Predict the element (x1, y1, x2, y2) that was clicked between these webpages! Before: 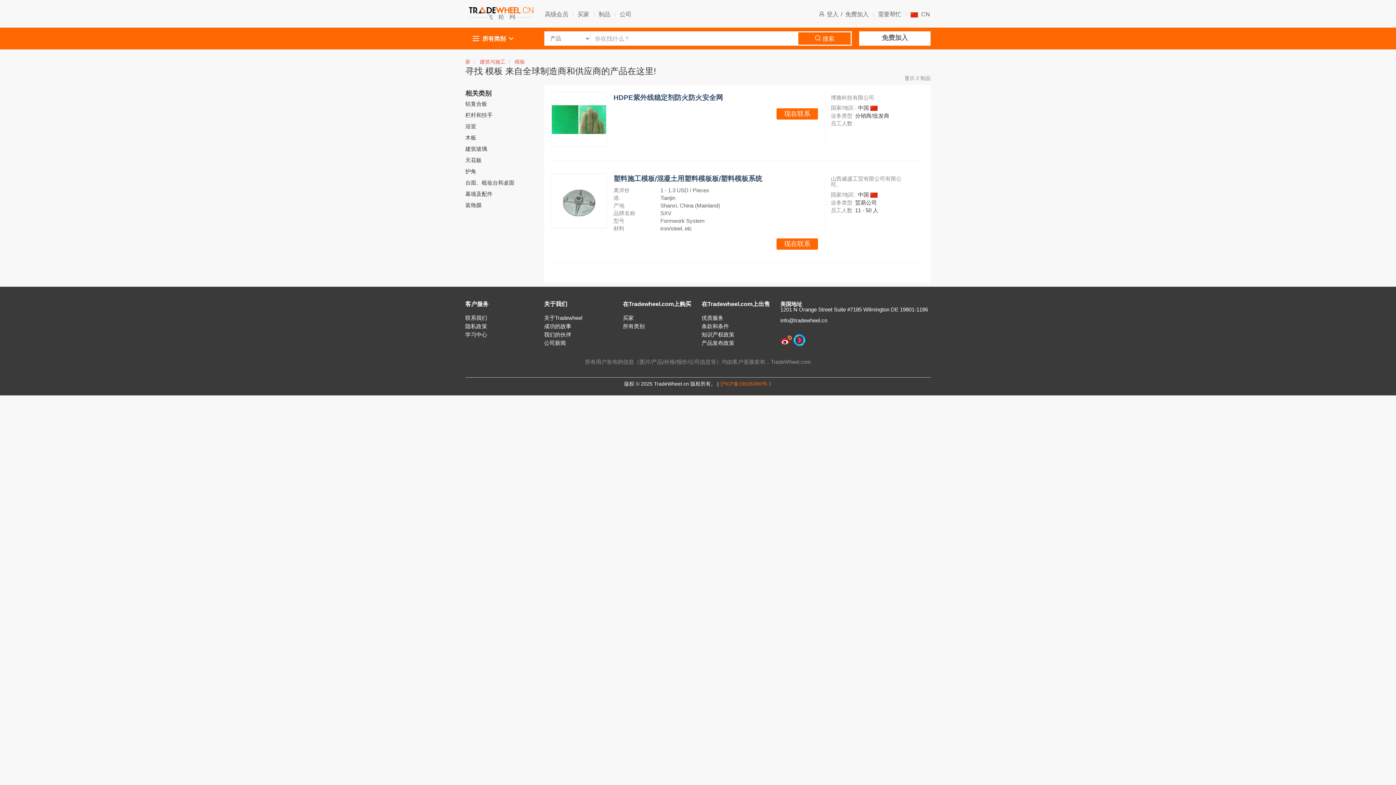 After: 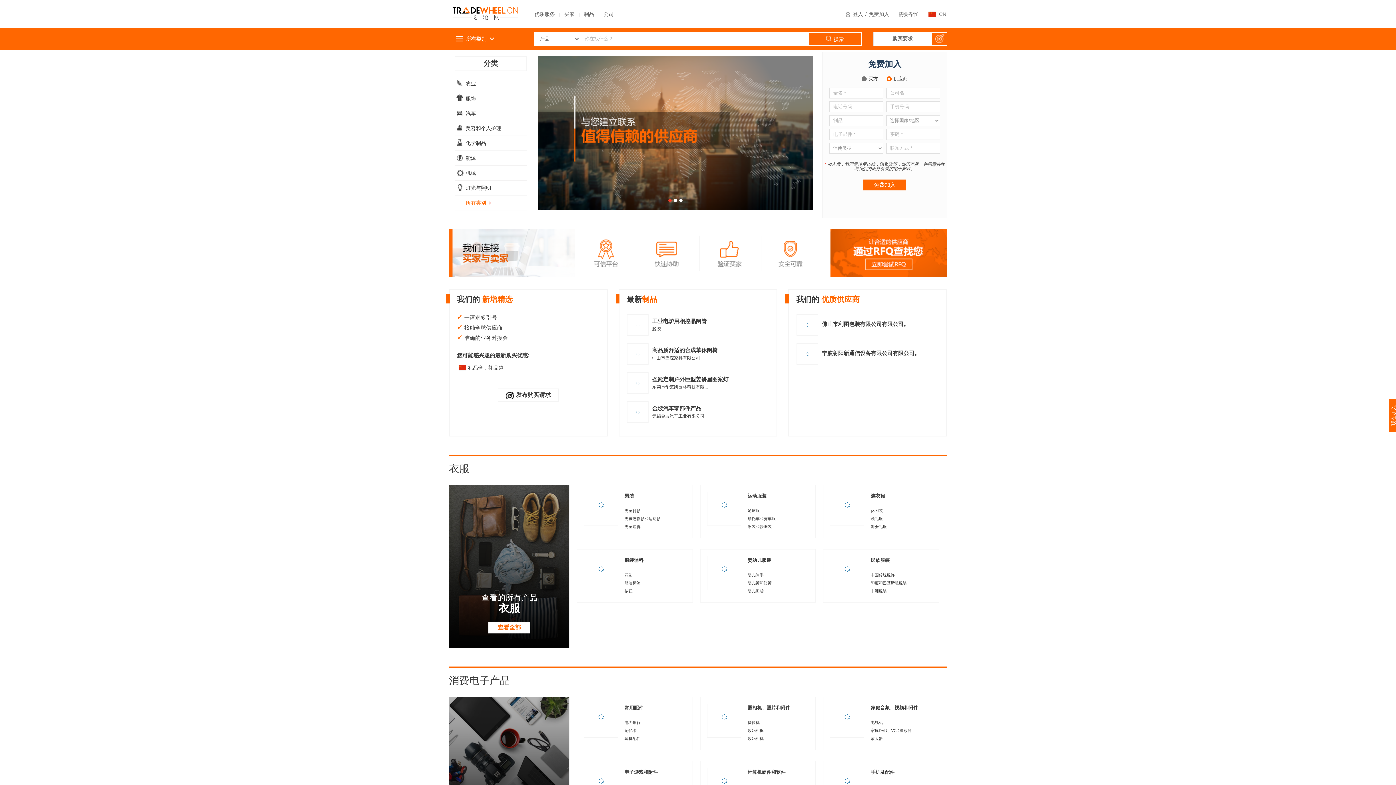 Action: bbox: (465, 14, 536, 21)